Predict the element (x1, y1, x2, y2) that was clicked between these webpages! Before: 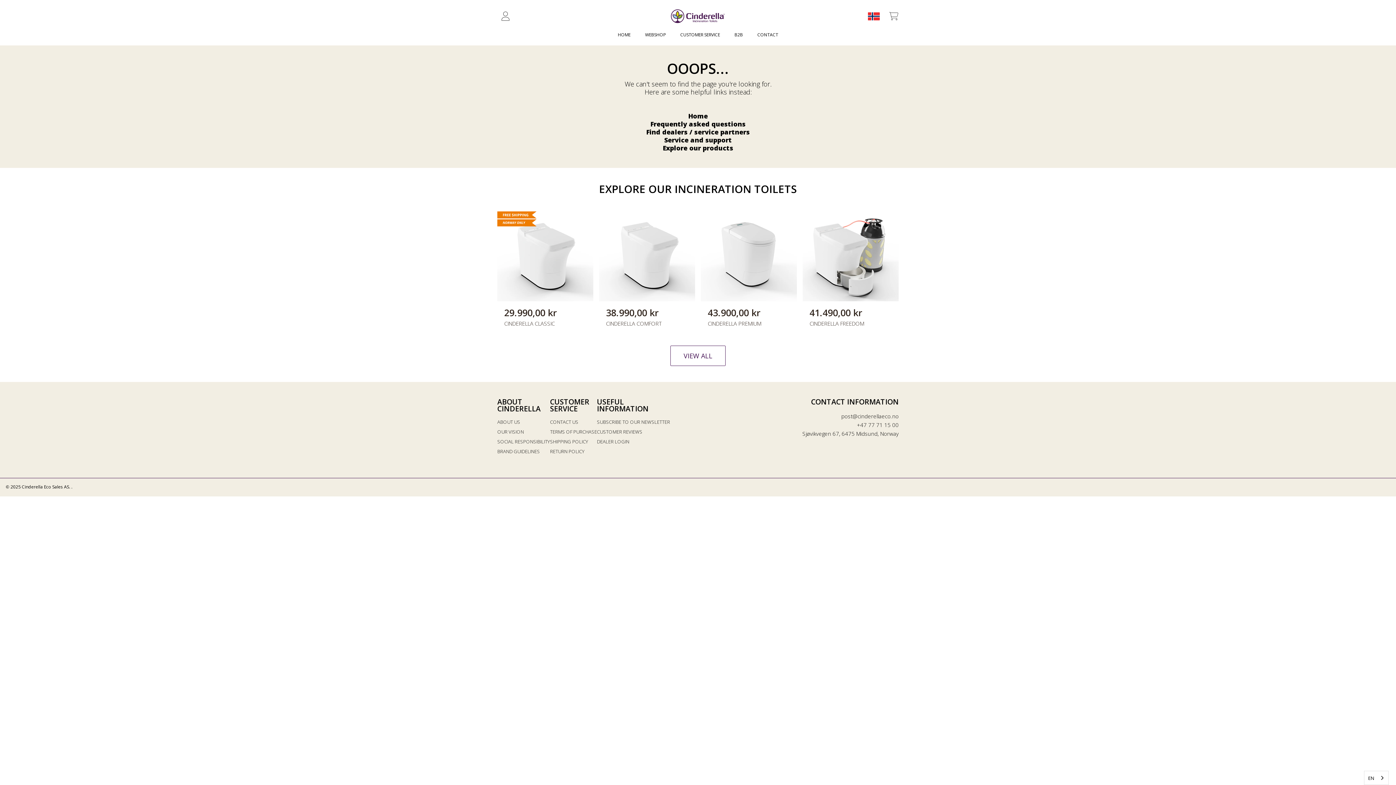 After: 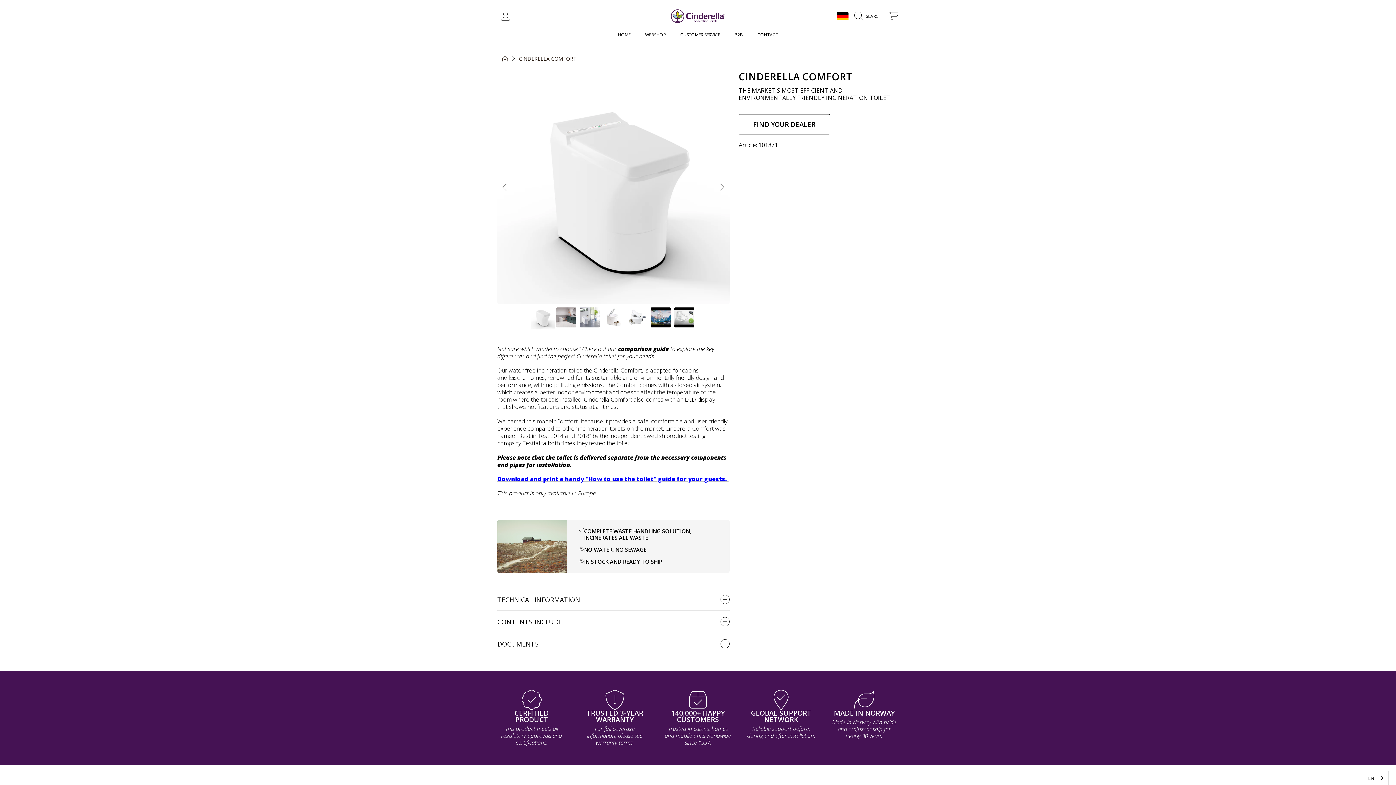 Action: label: Regular price
38.990,00 kr
CINDERELLA COMFORT bbox: (606, 308, 688, 327)